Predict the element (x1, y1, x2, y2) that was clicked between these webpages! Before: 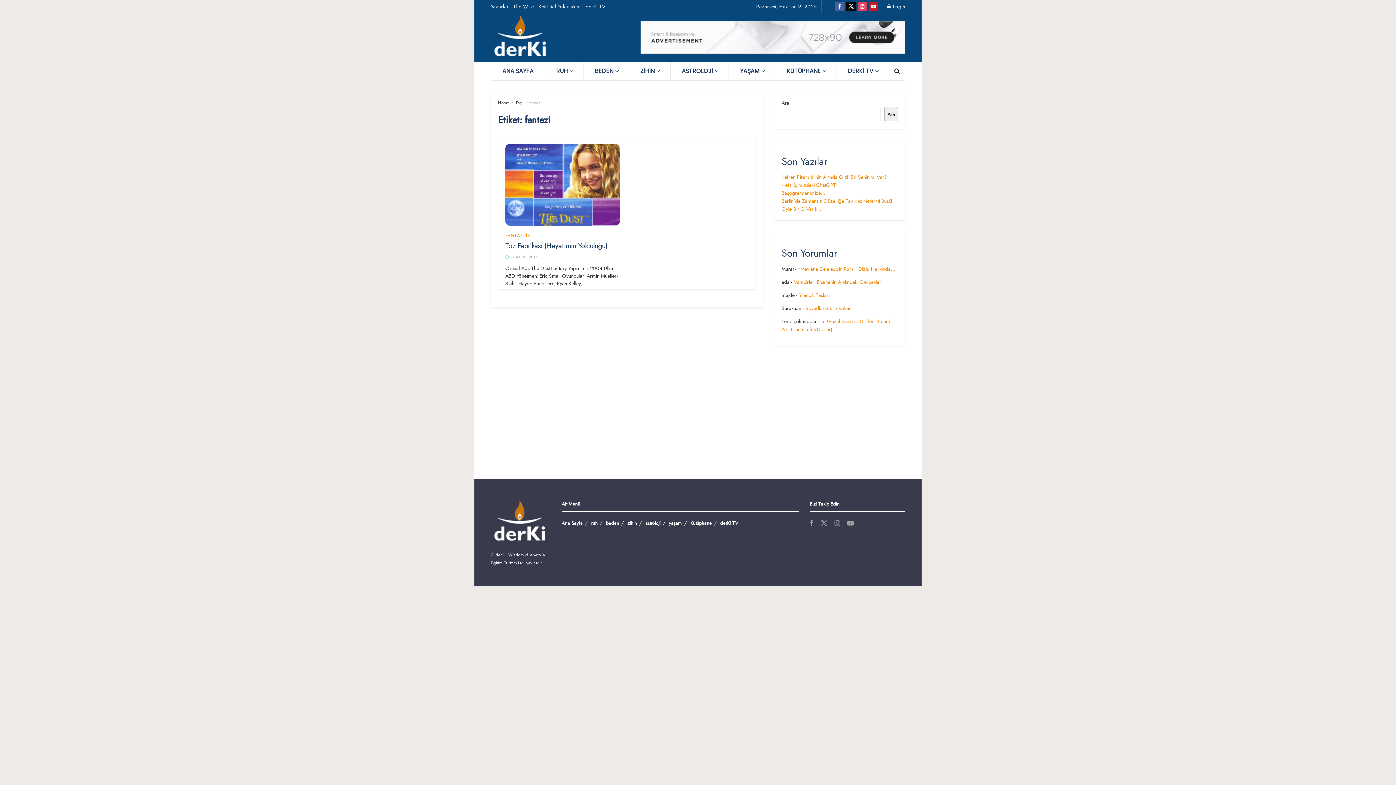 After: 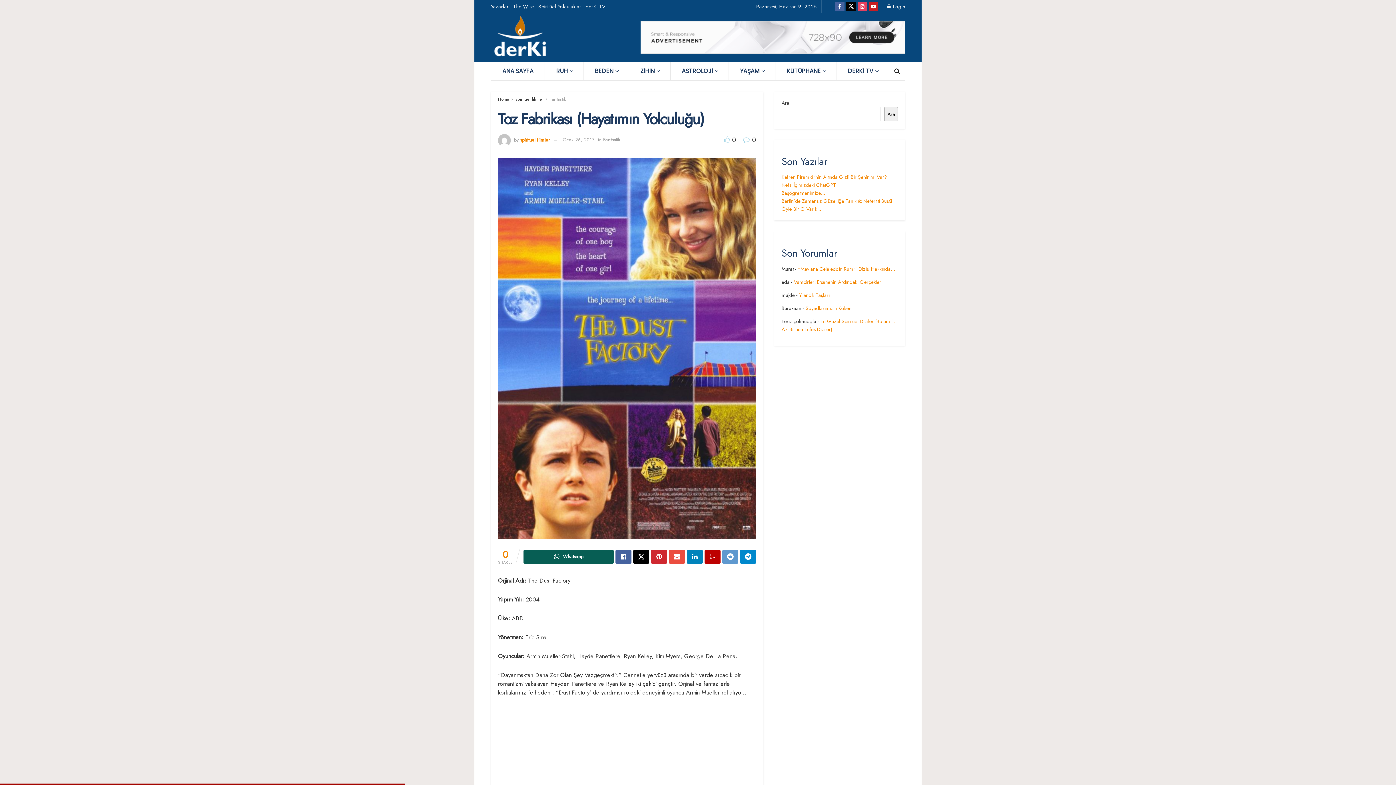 Action: label: Toz Fabrikası (Hayatımın Yolculuğu) bbox: (505, 240, 607, 251)